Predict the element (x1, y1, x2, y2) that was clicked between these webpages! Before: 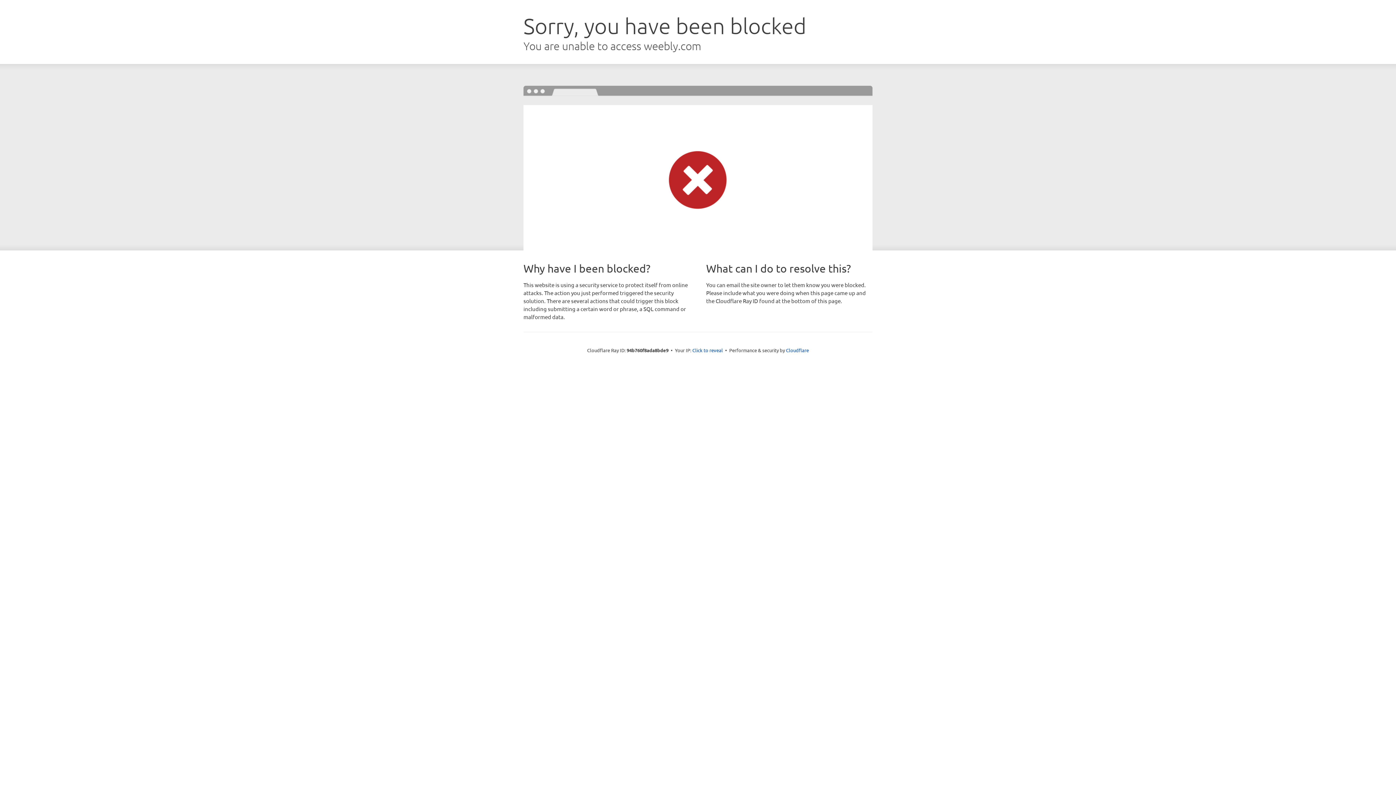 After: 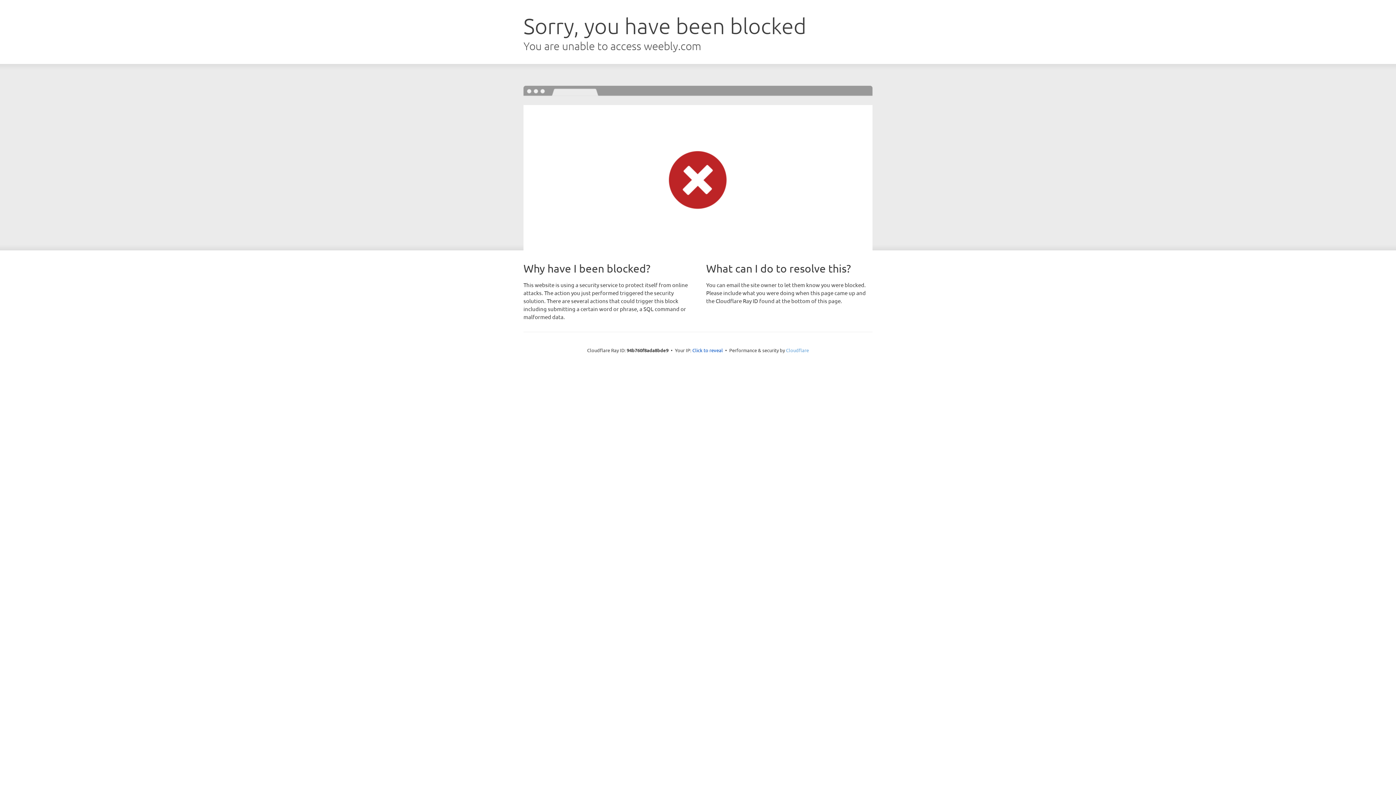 Action: label: Cloudflare bbox: (786, 347, 809, 353)